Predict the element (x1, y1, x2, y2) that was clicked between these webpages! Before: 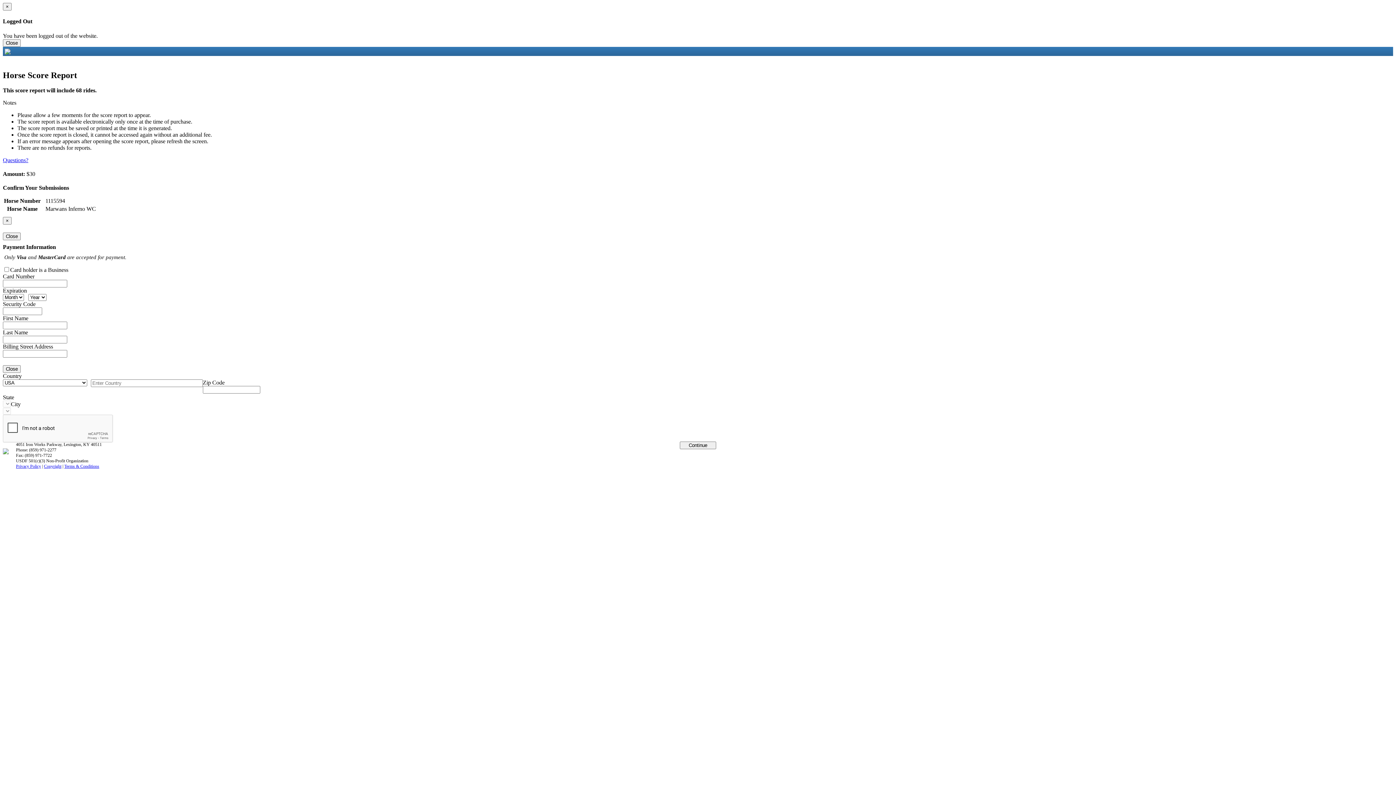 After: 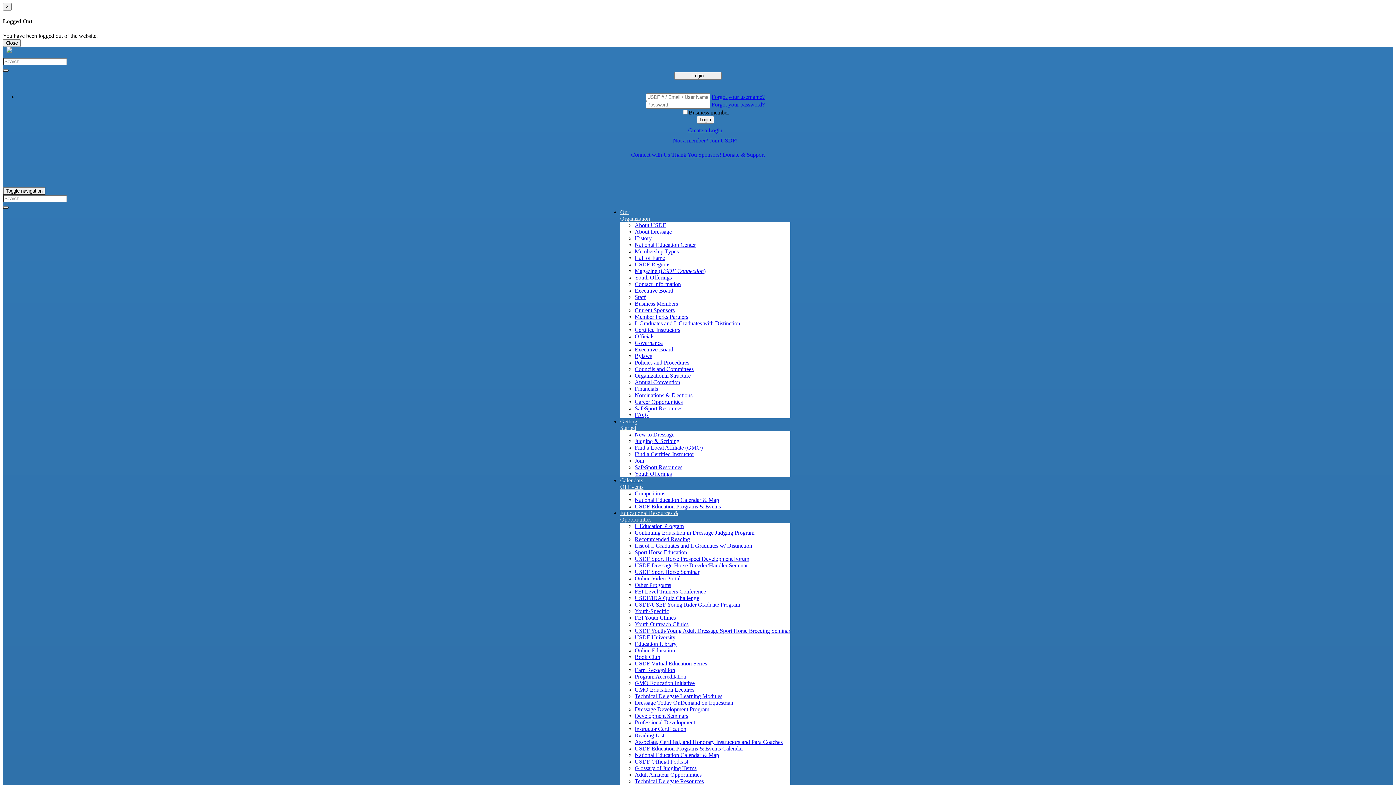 Action: bbox: (2, 2, 11, 10) label: Close